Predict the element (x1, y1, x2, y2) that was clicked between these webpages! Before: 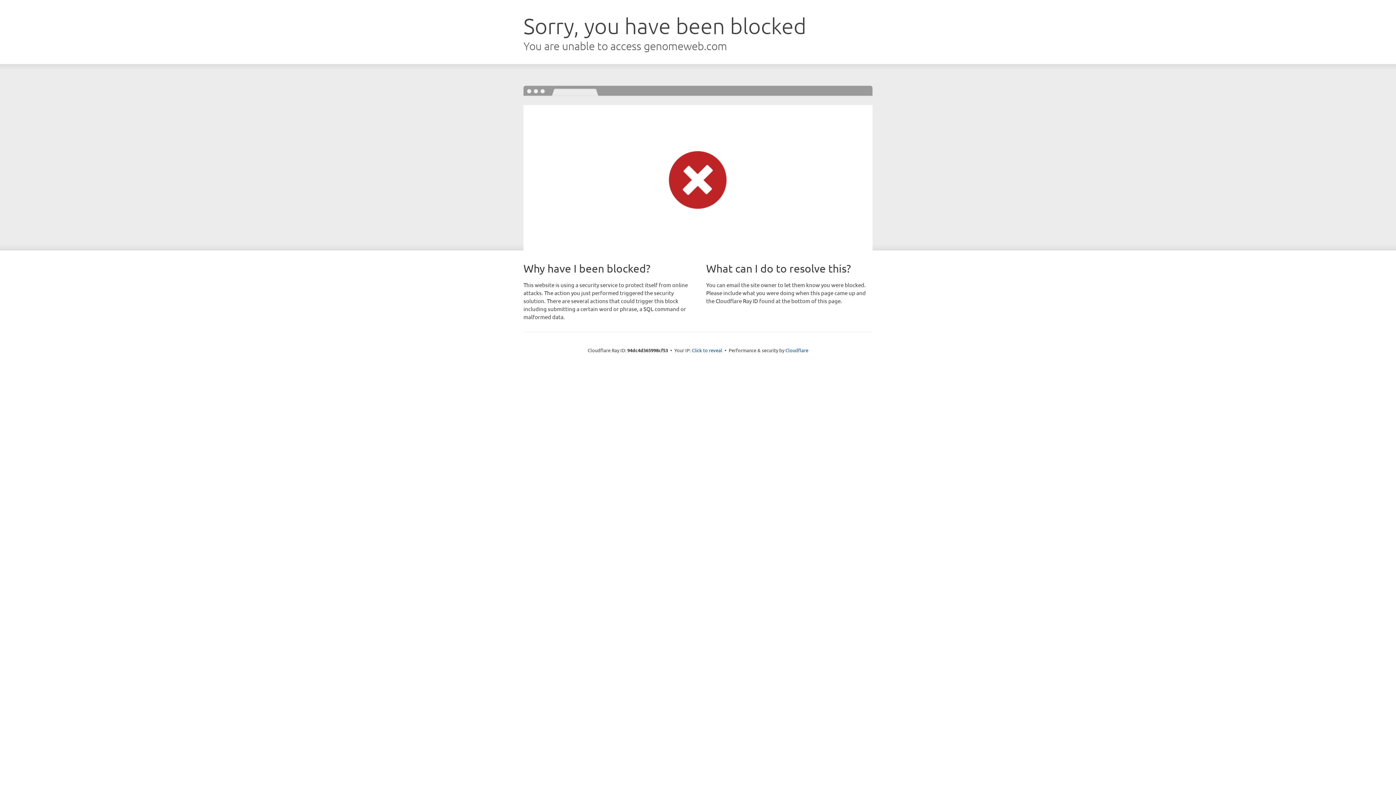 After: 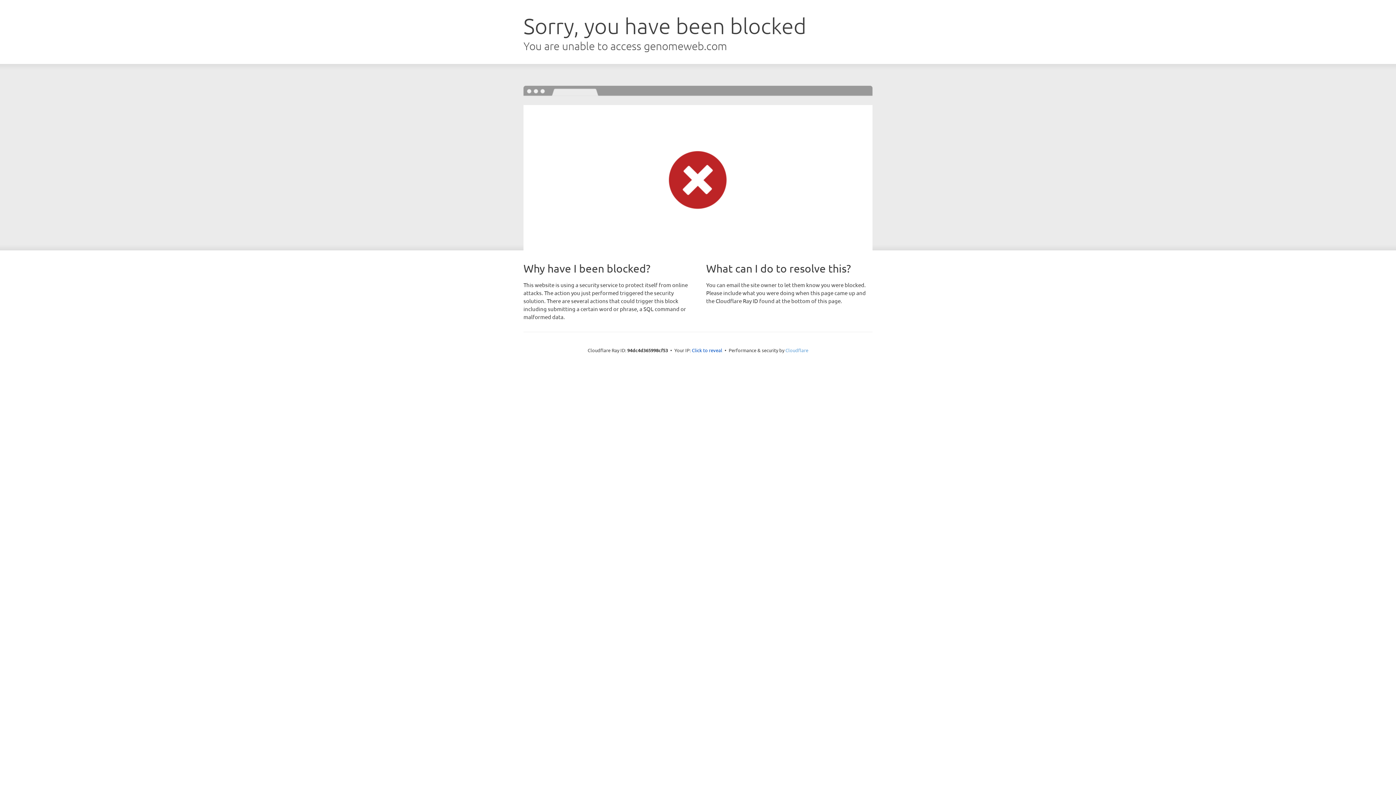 Action: label: Cloudflare bbox: (785, 347, 808, 353)